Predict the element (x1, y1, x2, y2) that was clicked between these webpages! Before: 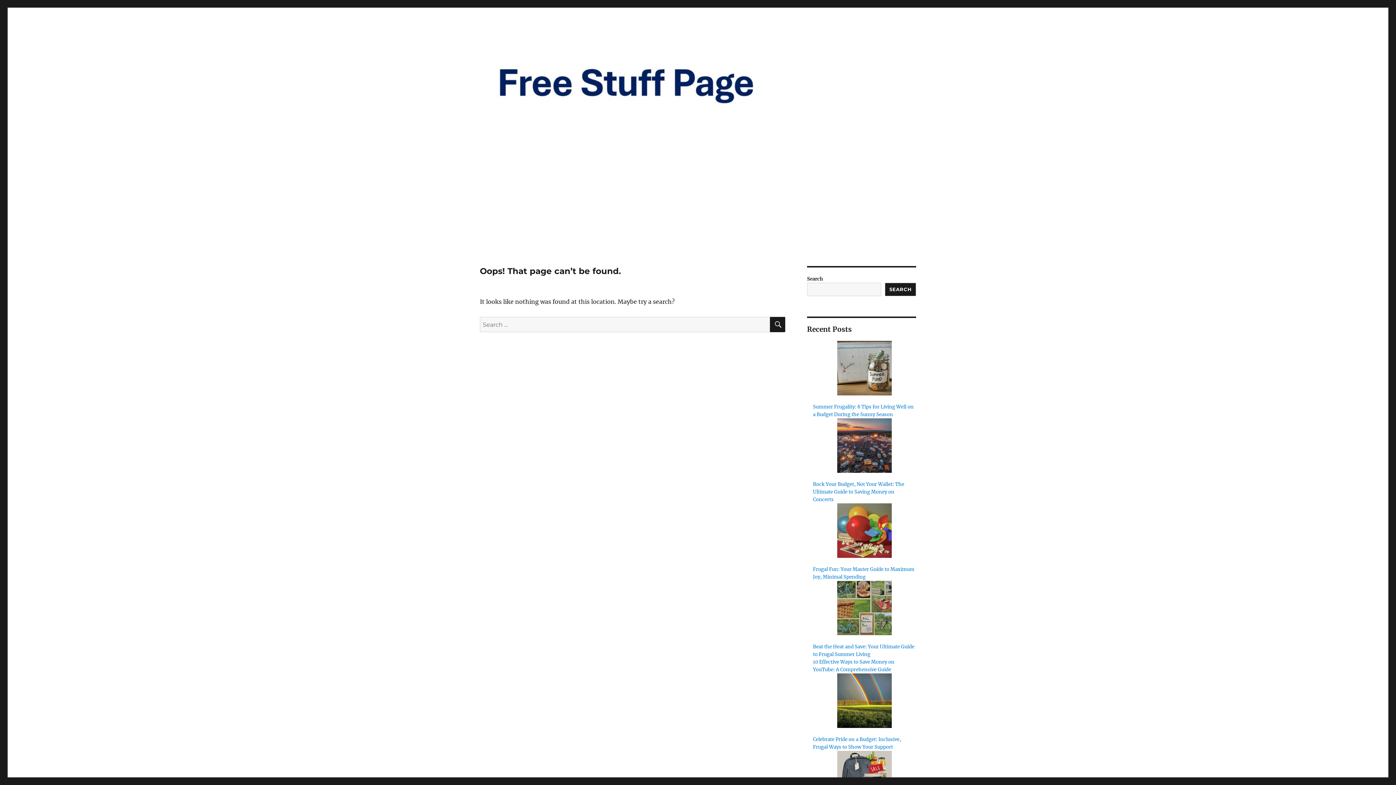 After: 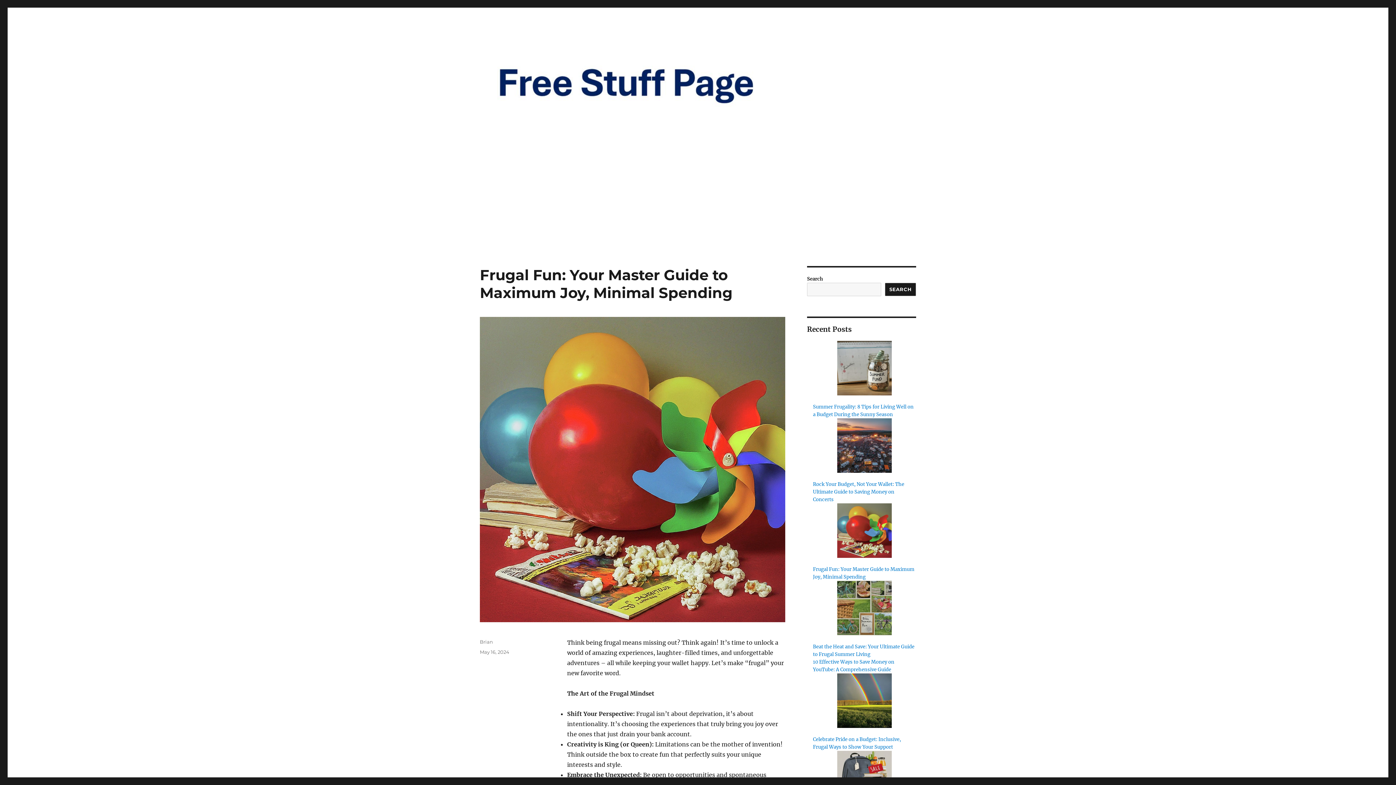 Action: bbox: (837, 503, 892, 558) label: Frugal Fun: Your Master Guide to Maximum Joy, Minimal Spending